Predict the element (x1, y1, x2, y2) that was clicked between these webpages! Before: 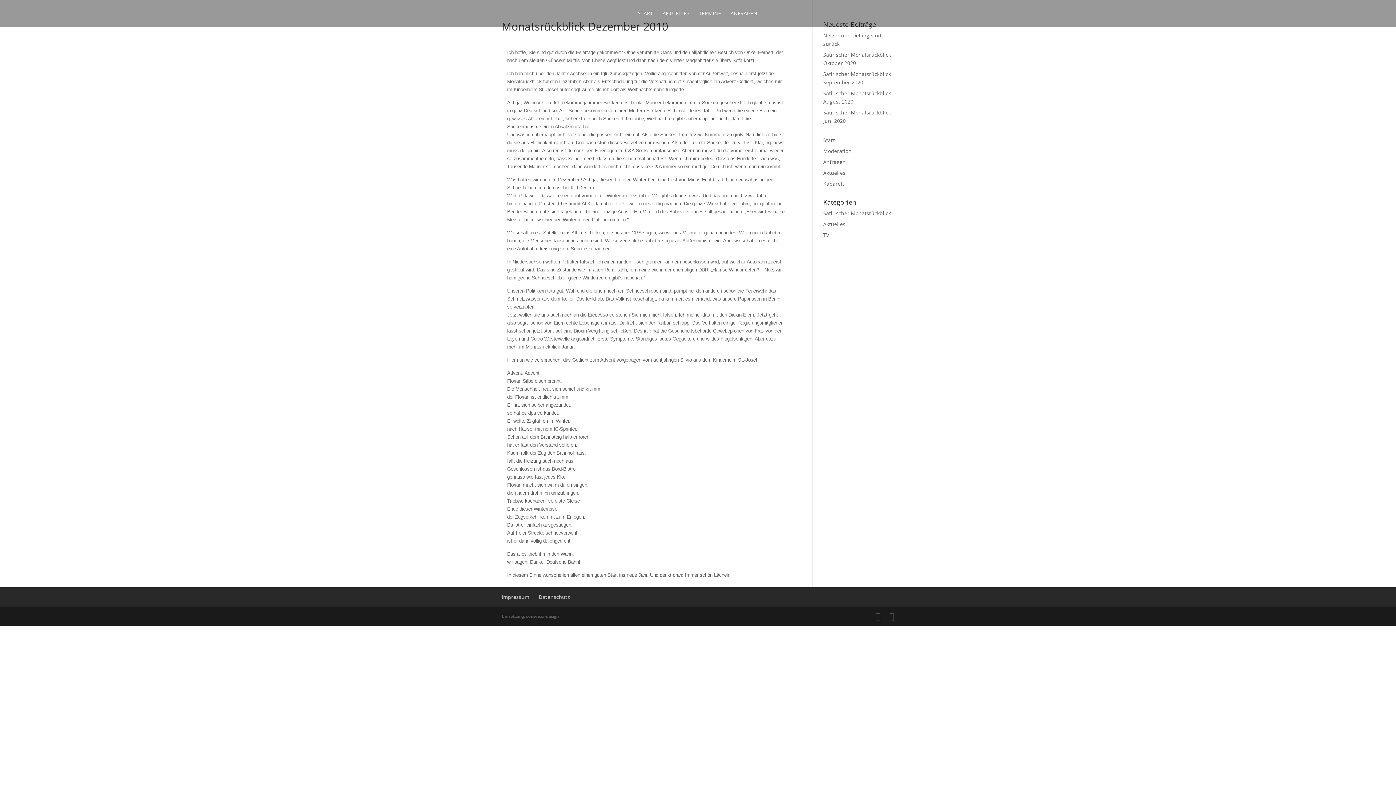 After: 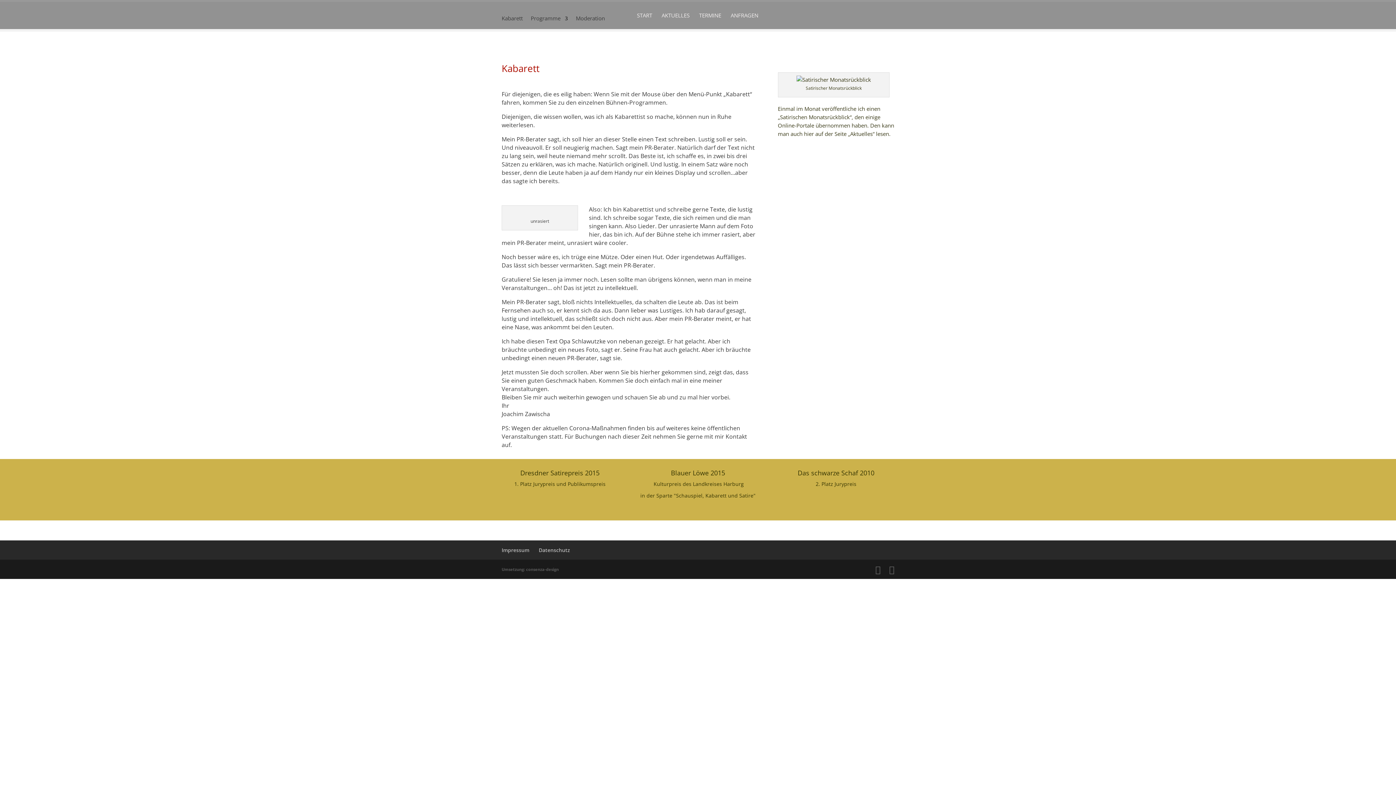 Action: label: Kabarett bbox: (823, 180, 844, 187)